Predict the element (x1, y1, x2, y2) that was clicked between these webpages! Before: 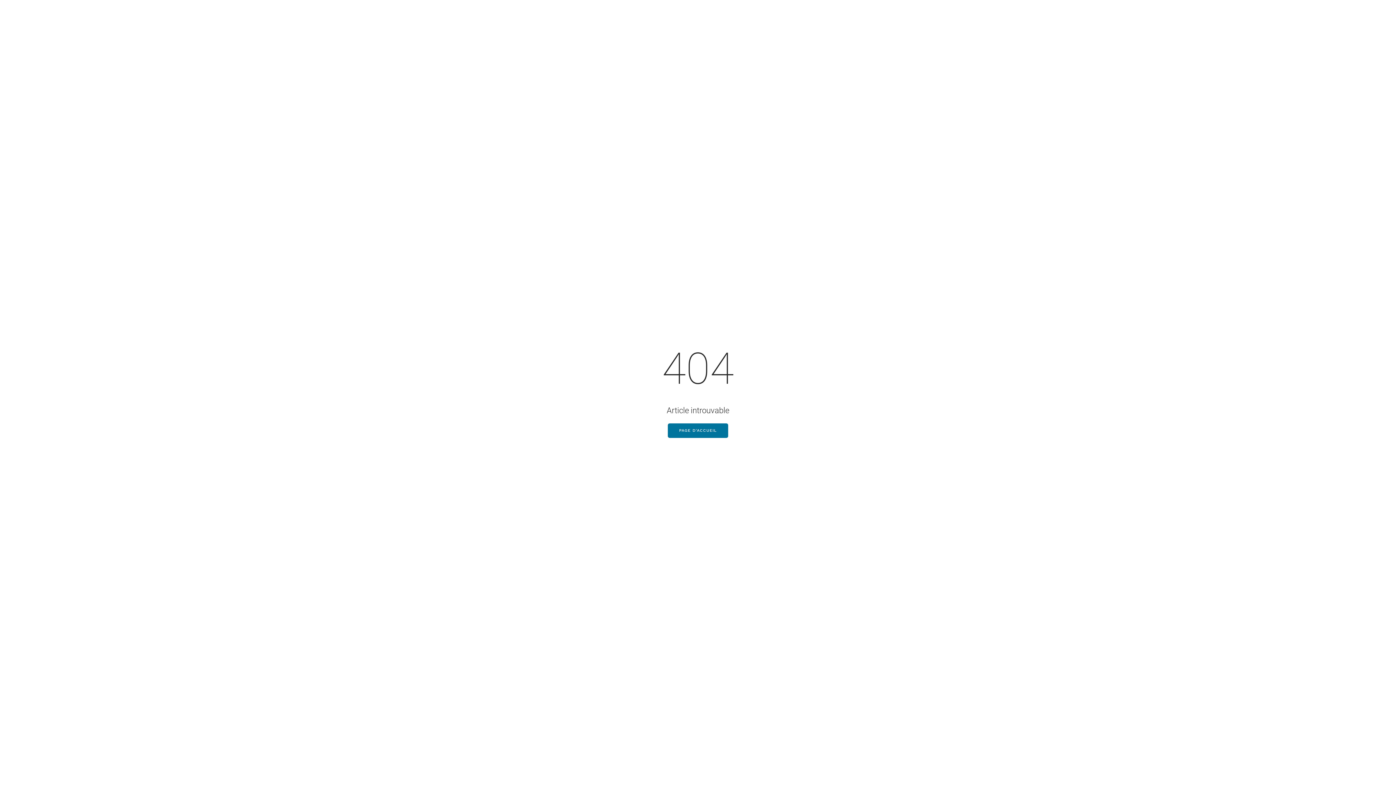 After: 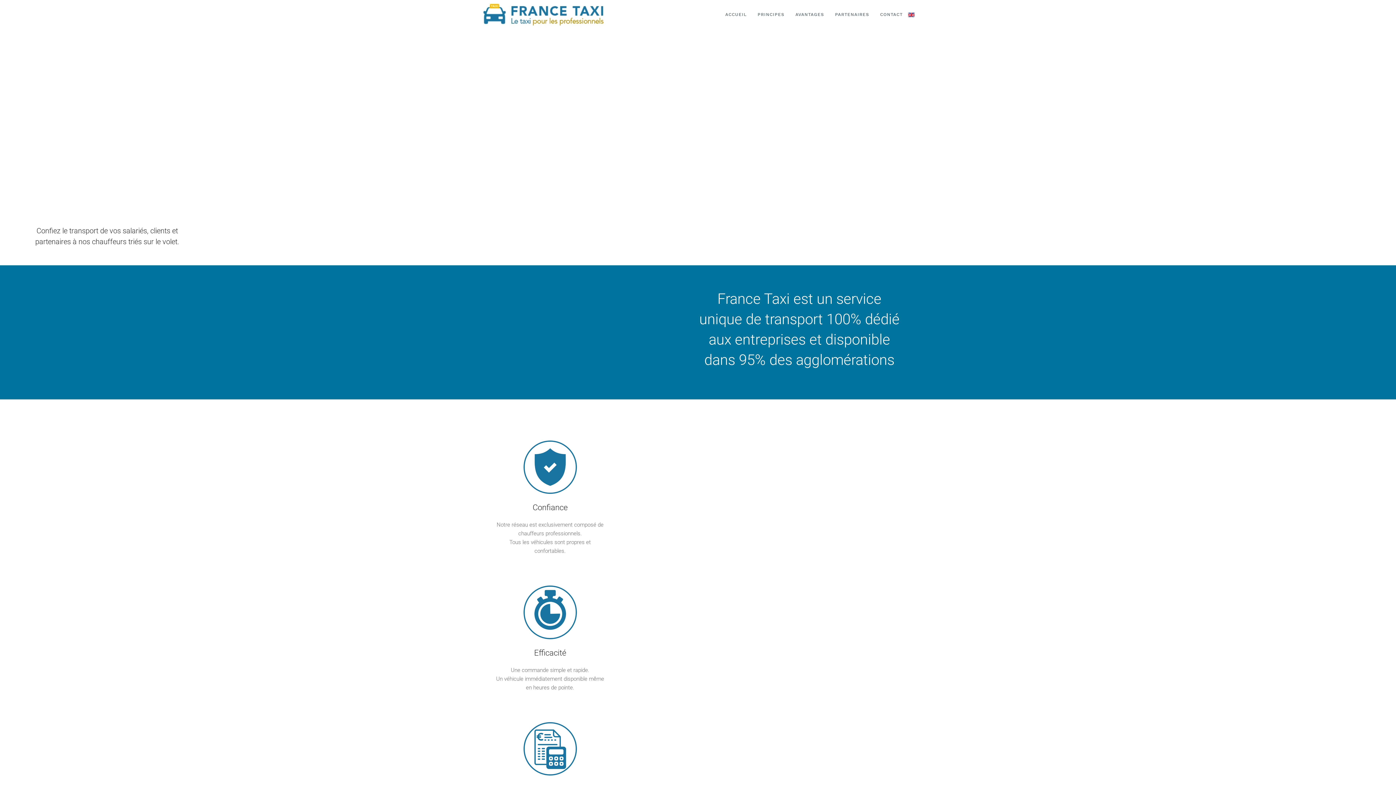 Action: label: PAGE D'ACCUEIL bbox: (668, 423, 728, 438)